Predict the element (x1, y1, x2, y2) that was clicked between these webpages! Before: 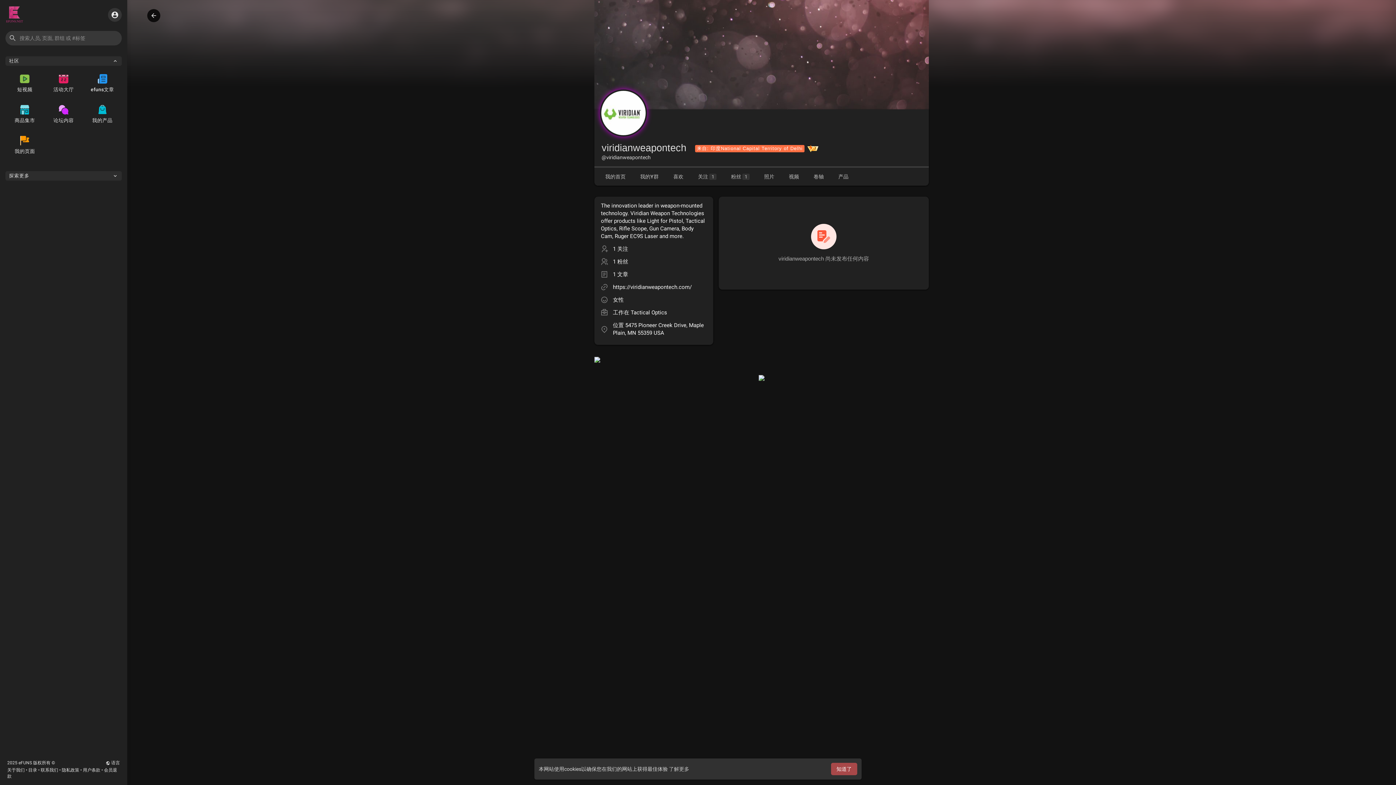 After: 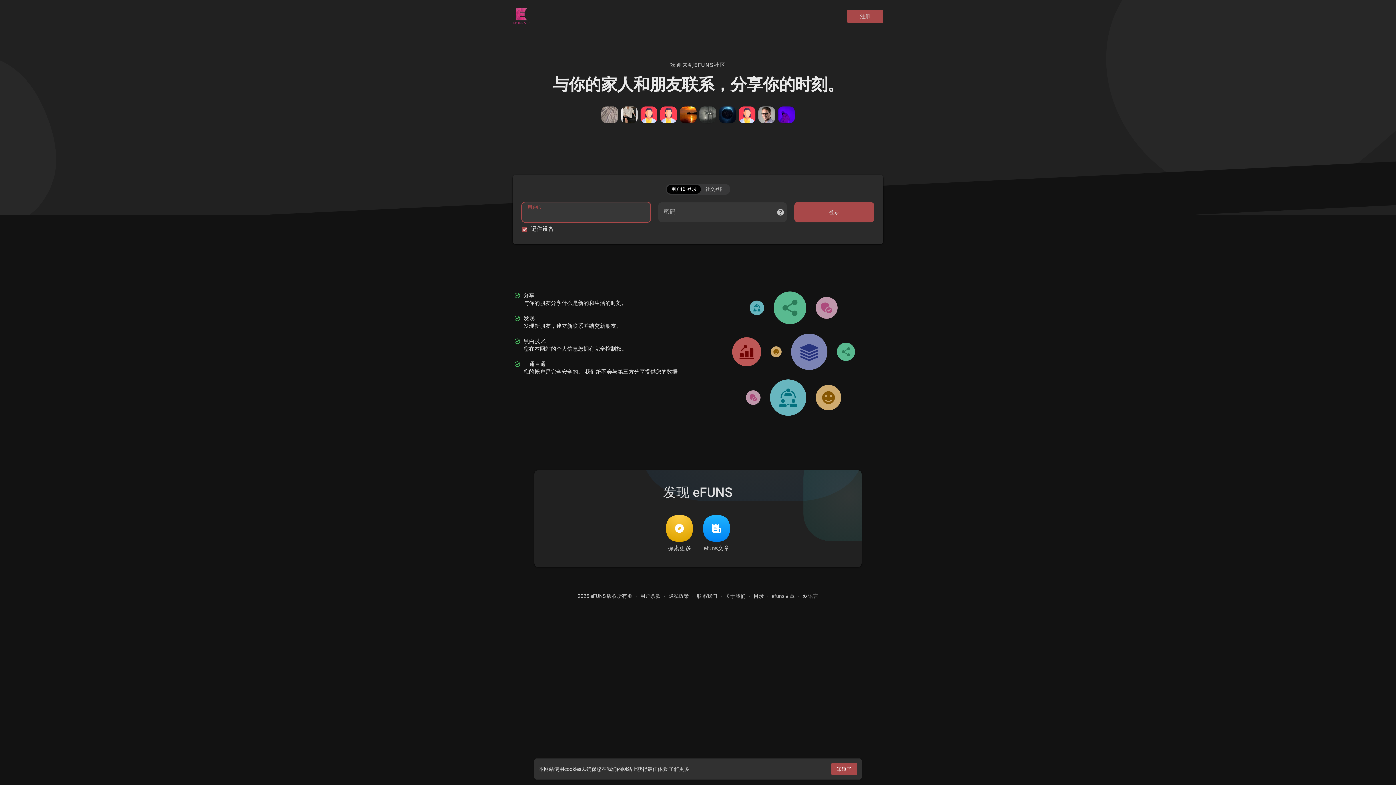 Action: label: 我的产品 bbox: (83, 98, 121, 129)